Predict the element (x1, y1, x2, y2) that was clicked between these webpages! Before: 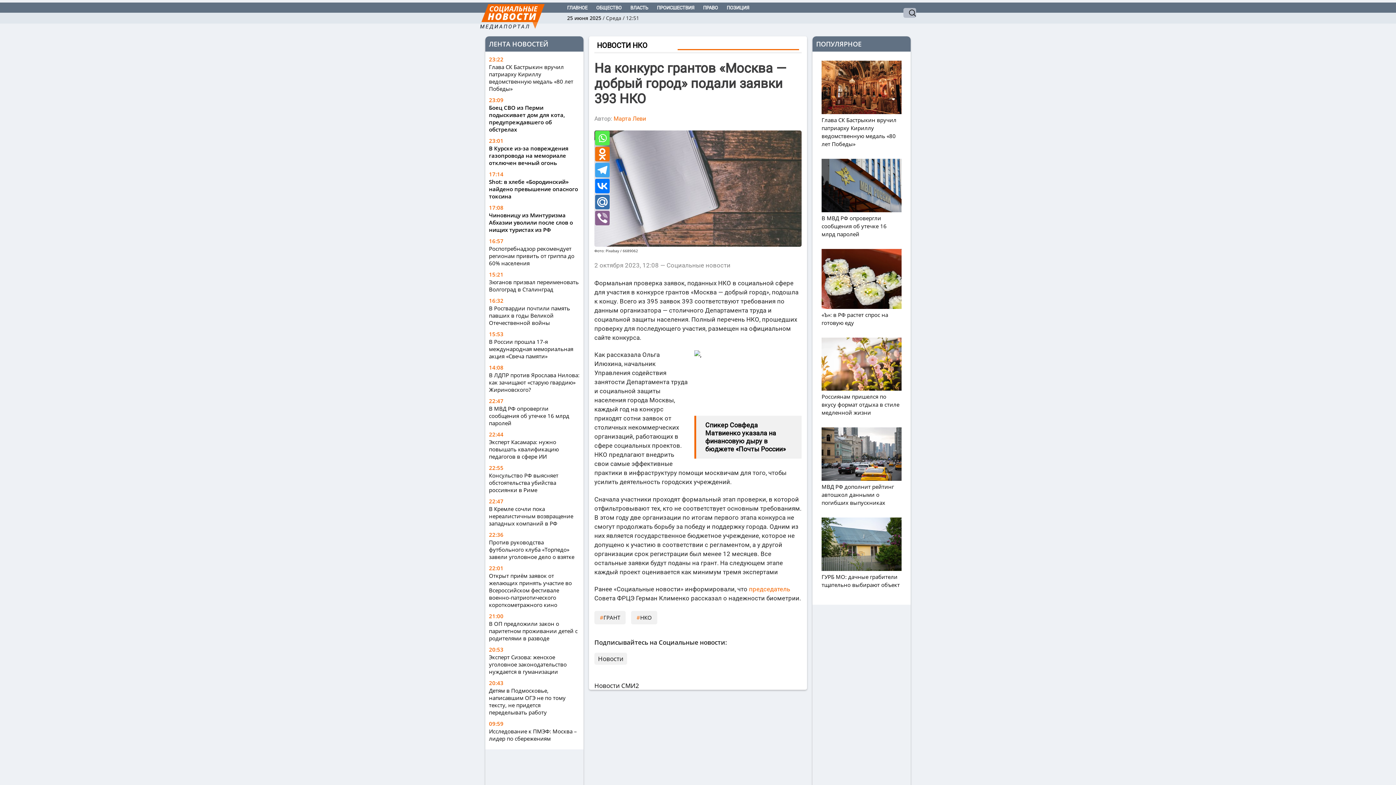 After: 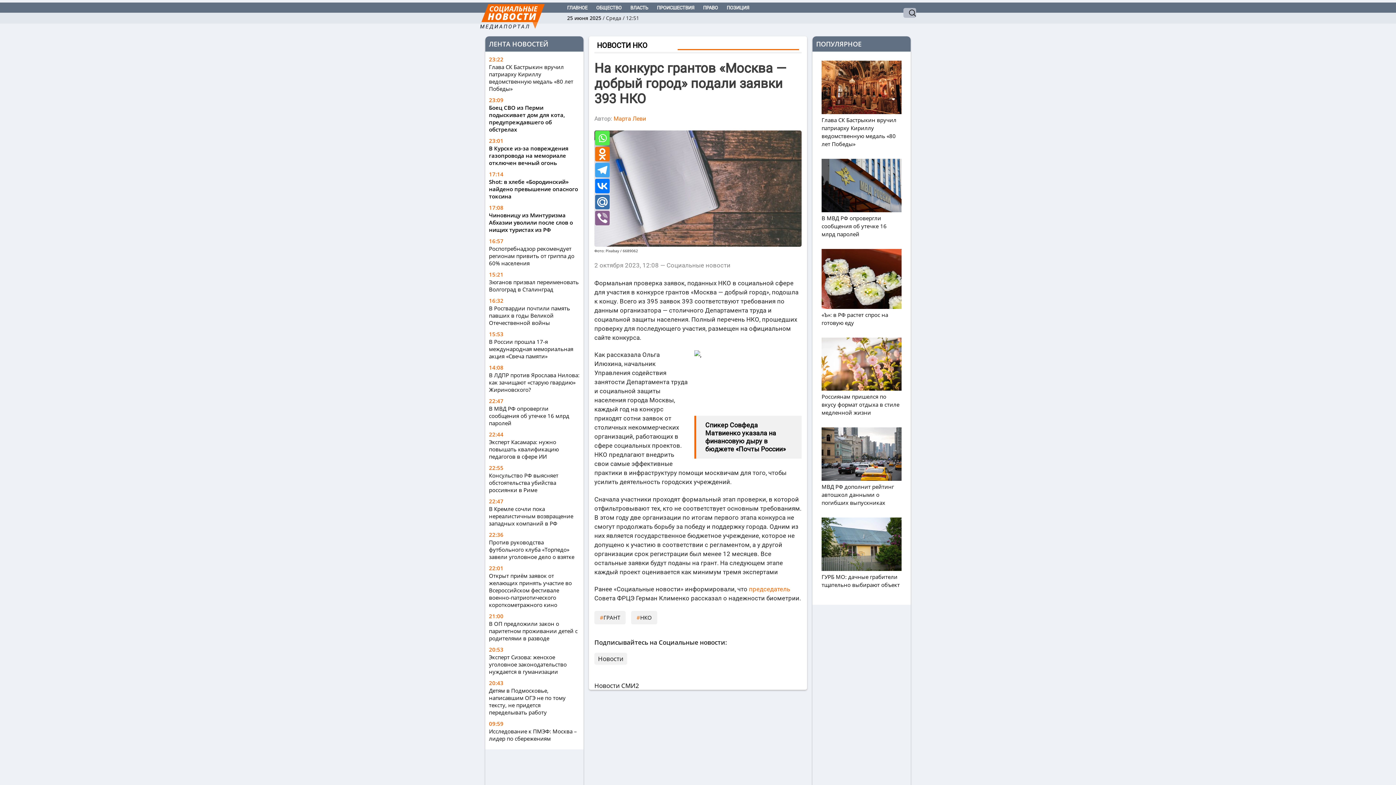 Action: label: Mail.ru bbox: (595, 195, 609, 209)